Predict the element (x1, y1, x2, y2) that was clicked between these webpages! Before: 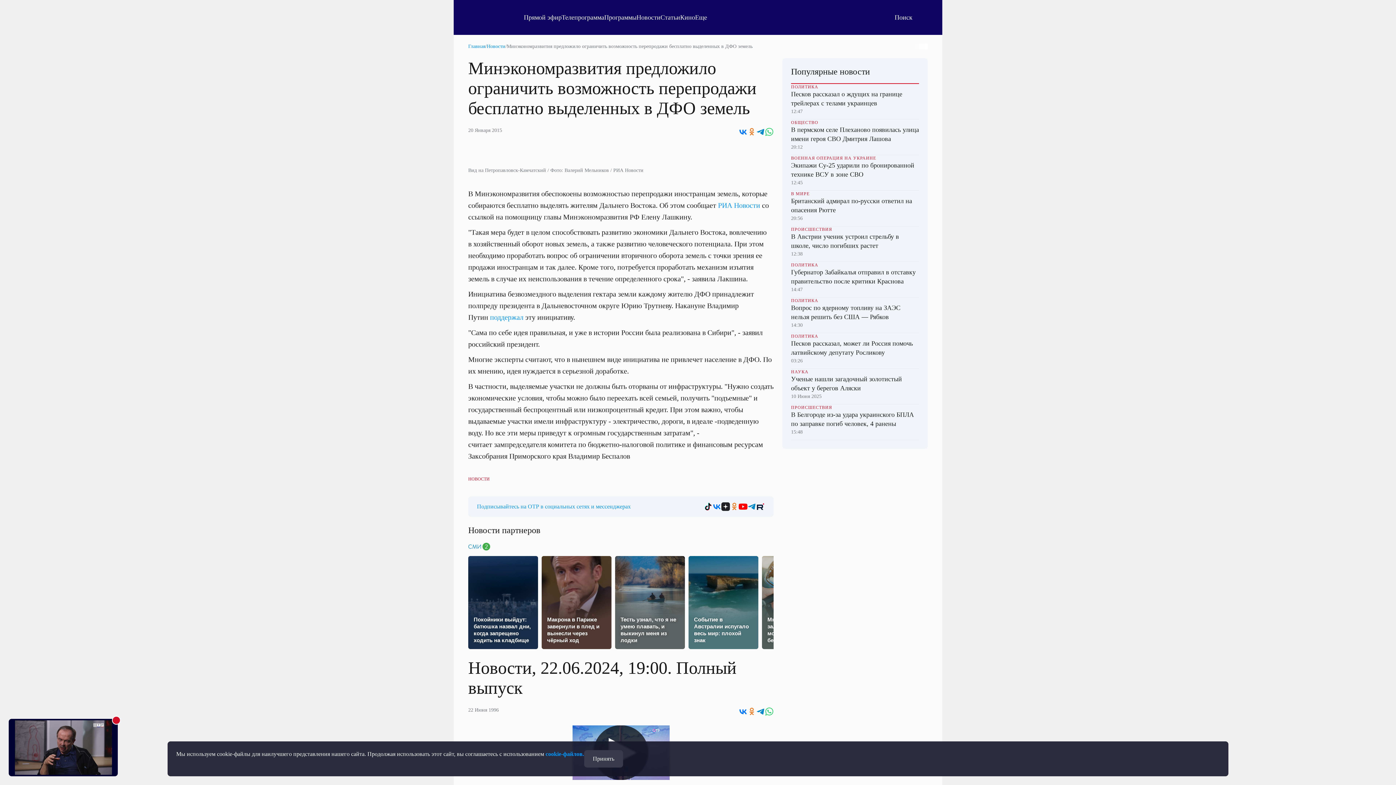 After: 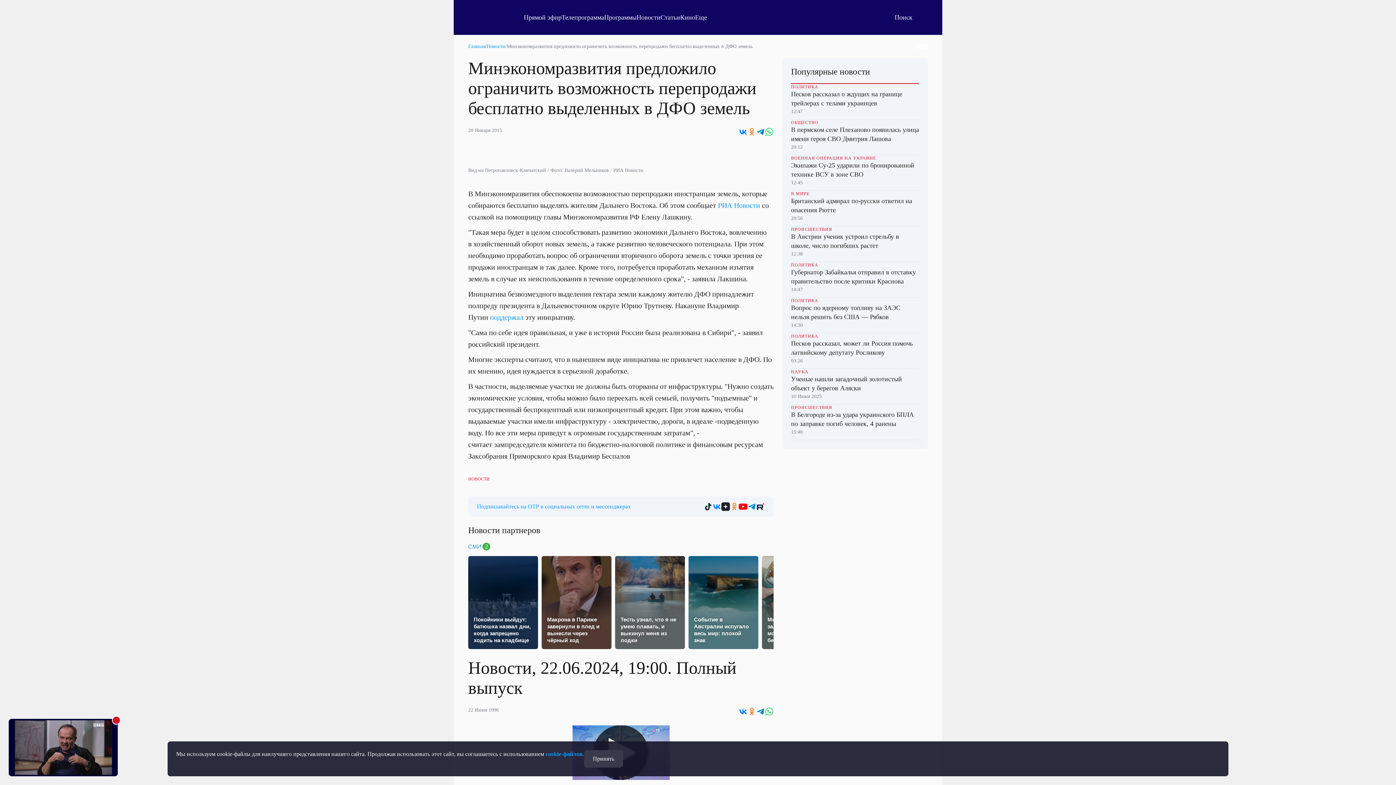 Action: bbox: (730, 502, 738, 511)